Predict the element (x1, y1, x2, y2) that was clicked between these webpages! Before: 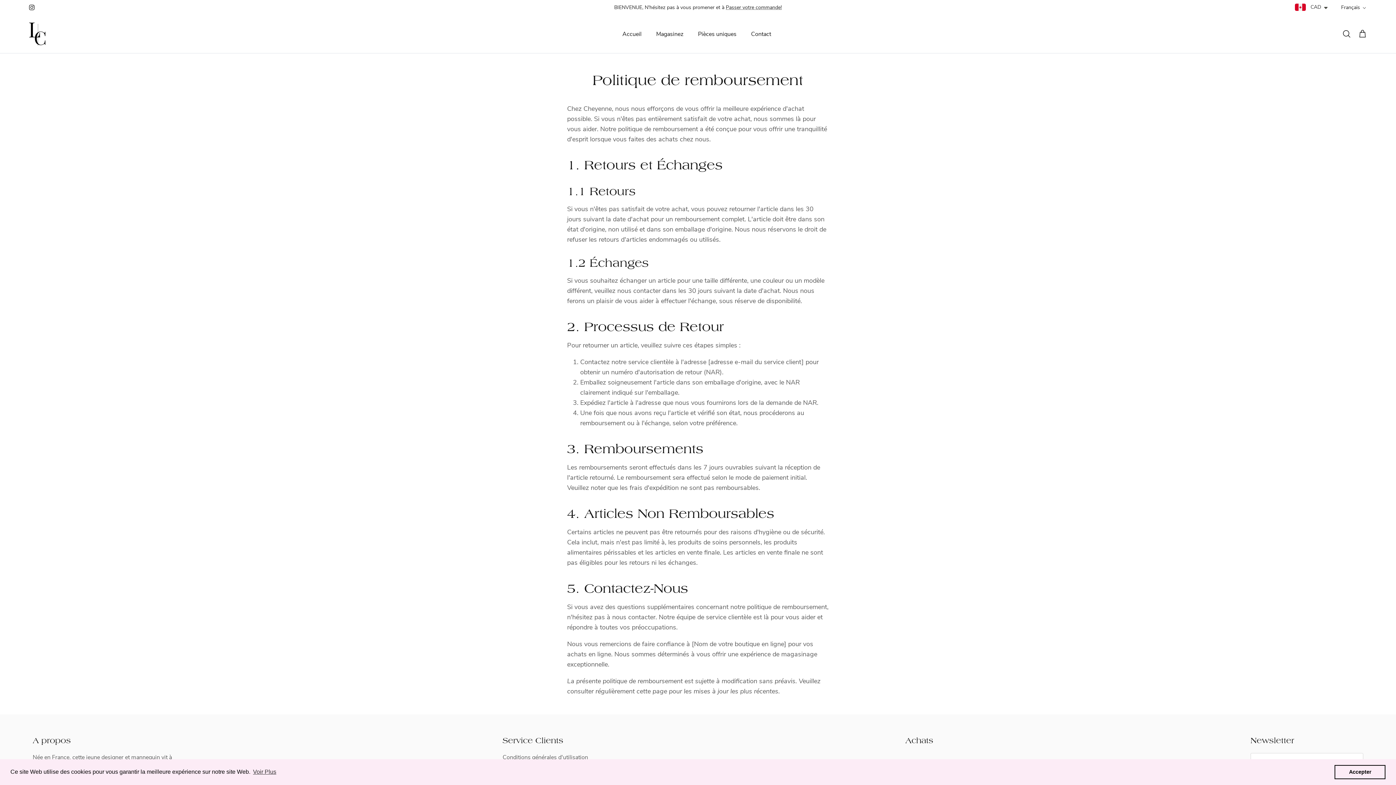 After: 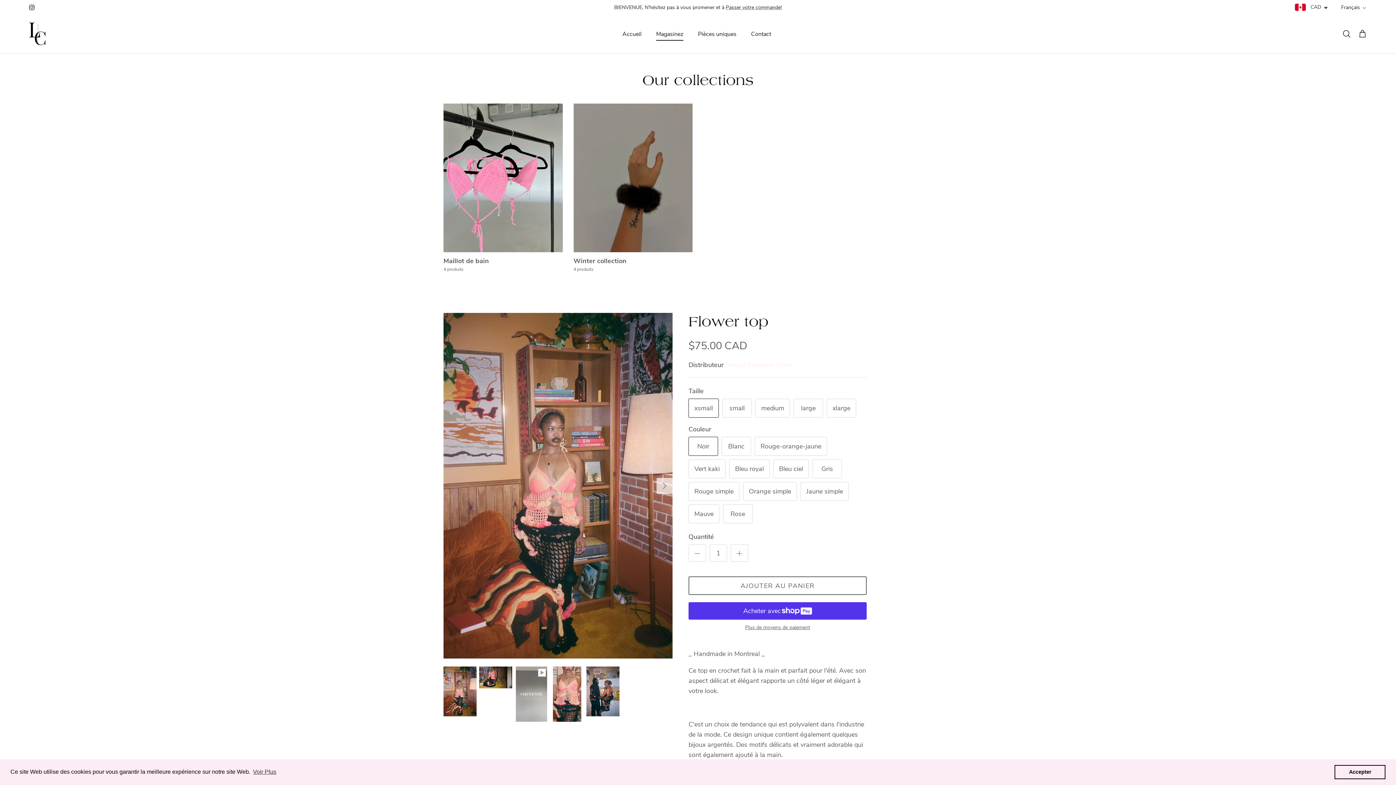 Action: label: Magasinez bbox: (649, 21, 690, 46)